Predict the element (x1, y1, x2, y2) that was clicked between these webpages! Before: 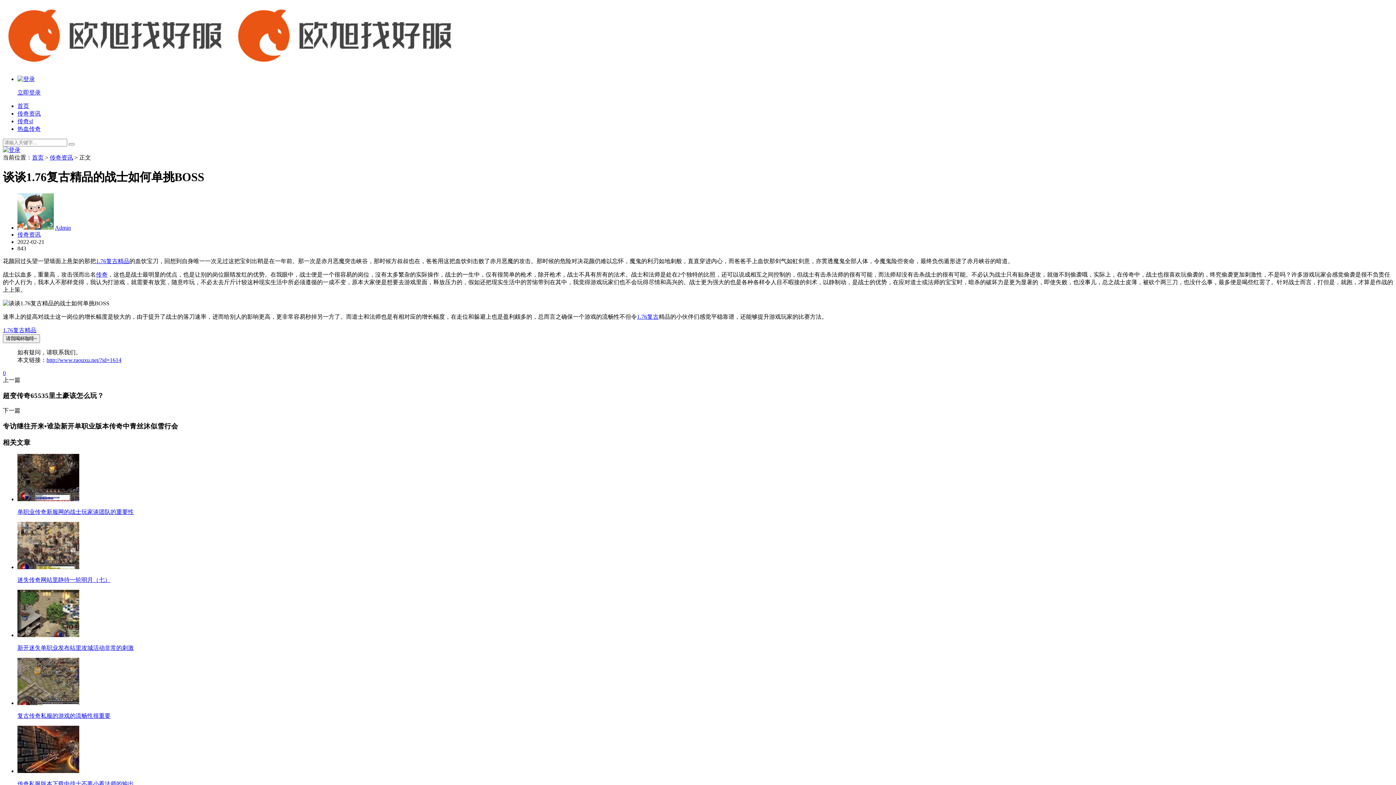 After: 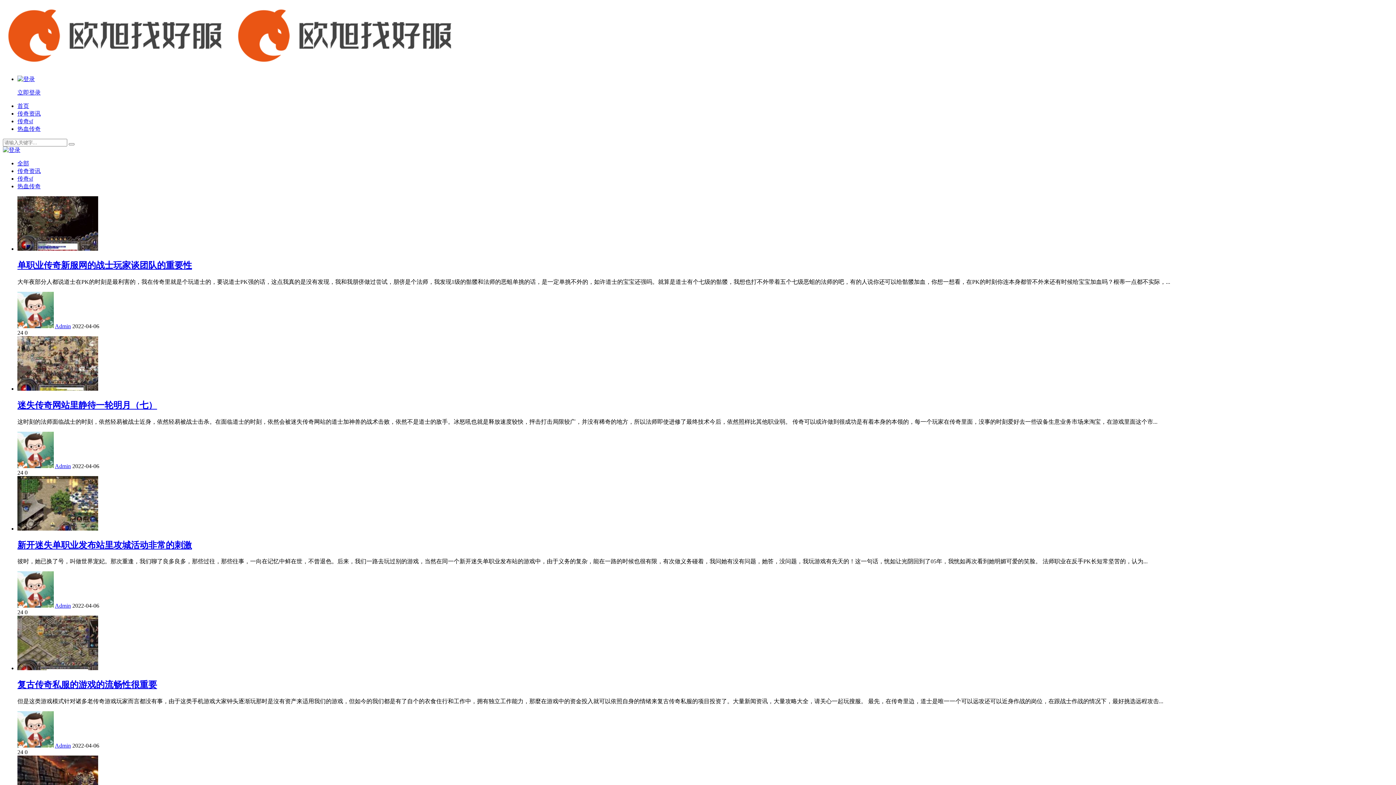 Action: bbox: (49, 154, 73, 160) label: 传奇资讯